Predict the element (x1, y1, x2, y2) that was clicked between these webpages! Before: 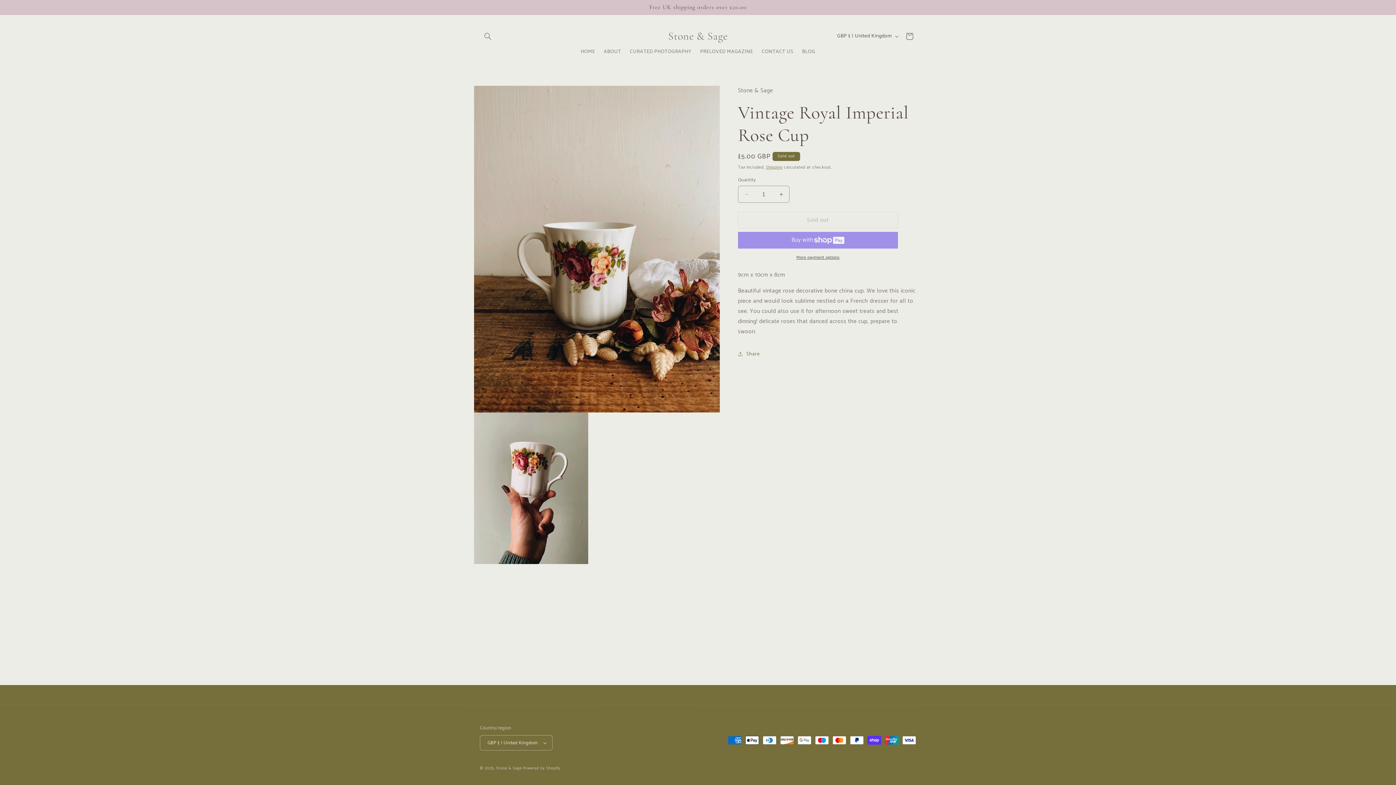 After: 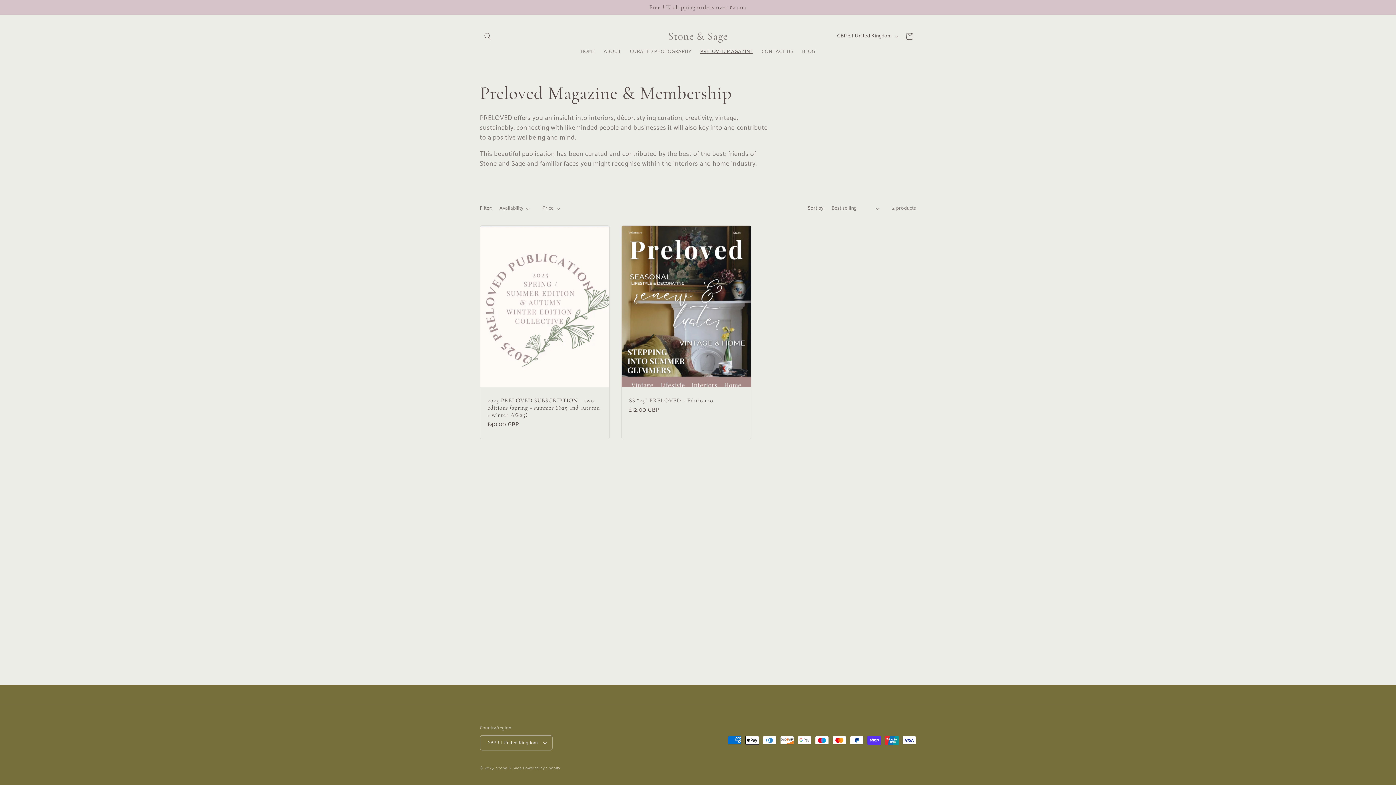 Action: bbox: (696, 44, 757, 59) label: PRELOVED MAGAZINE